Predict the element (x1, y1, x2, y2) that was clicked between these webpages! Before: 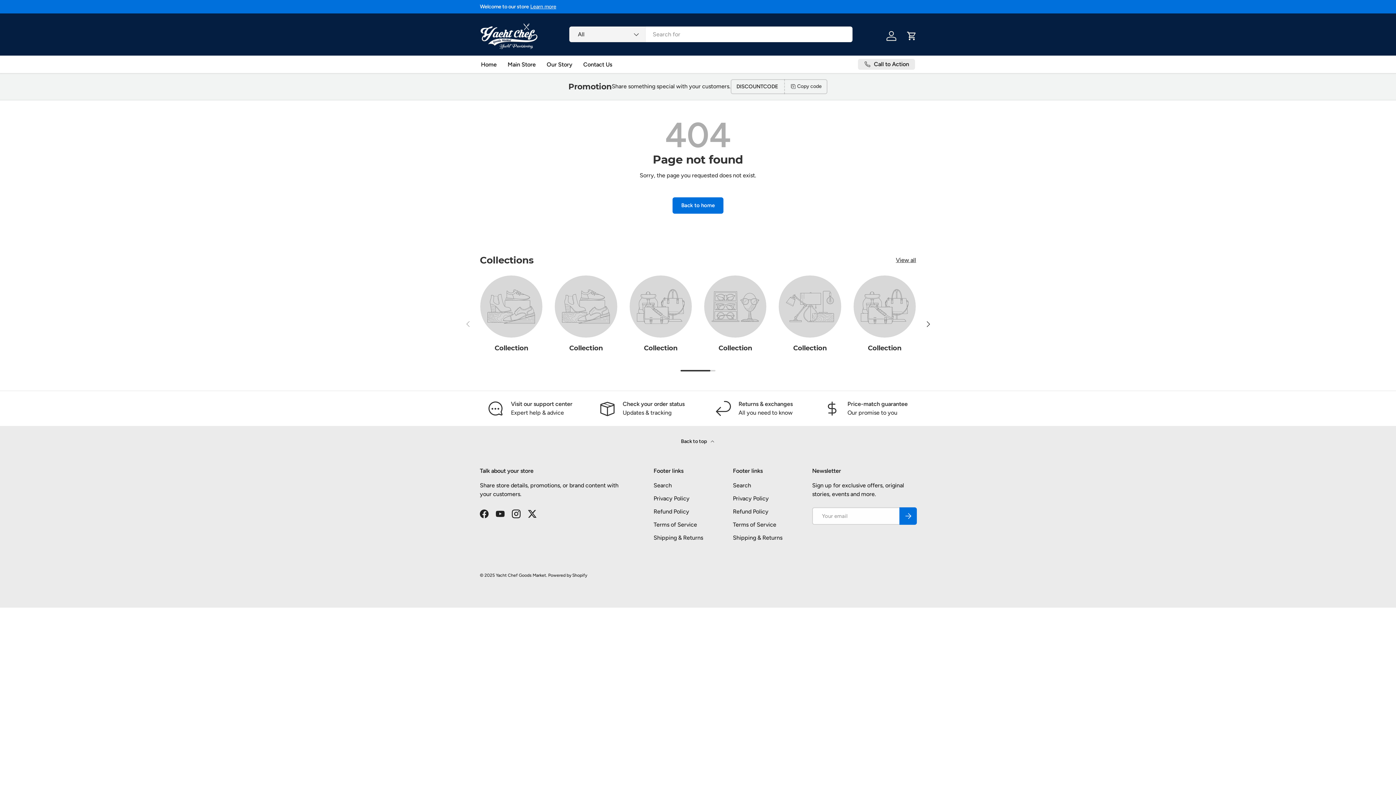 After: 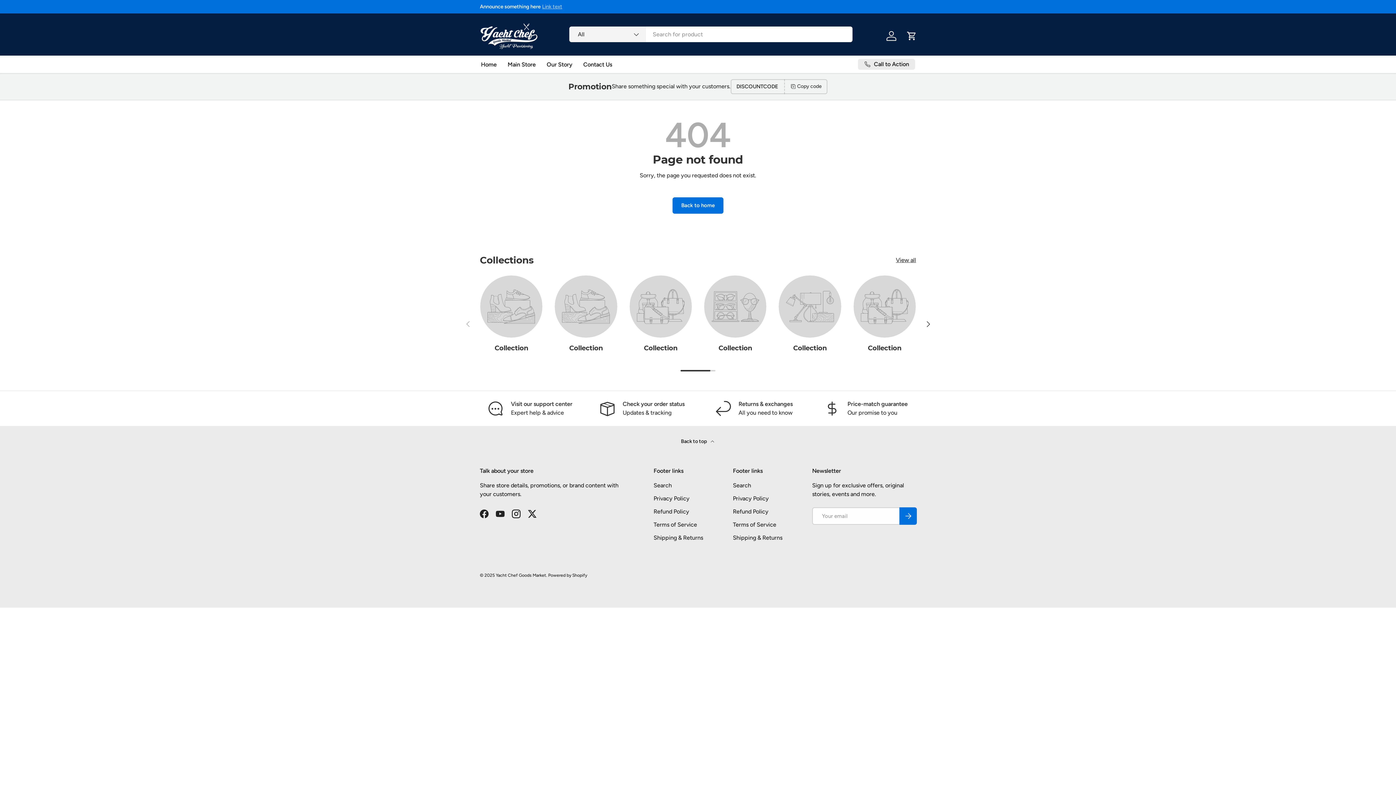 Action: label: Link text bbox: (542, 3, 562, 9)